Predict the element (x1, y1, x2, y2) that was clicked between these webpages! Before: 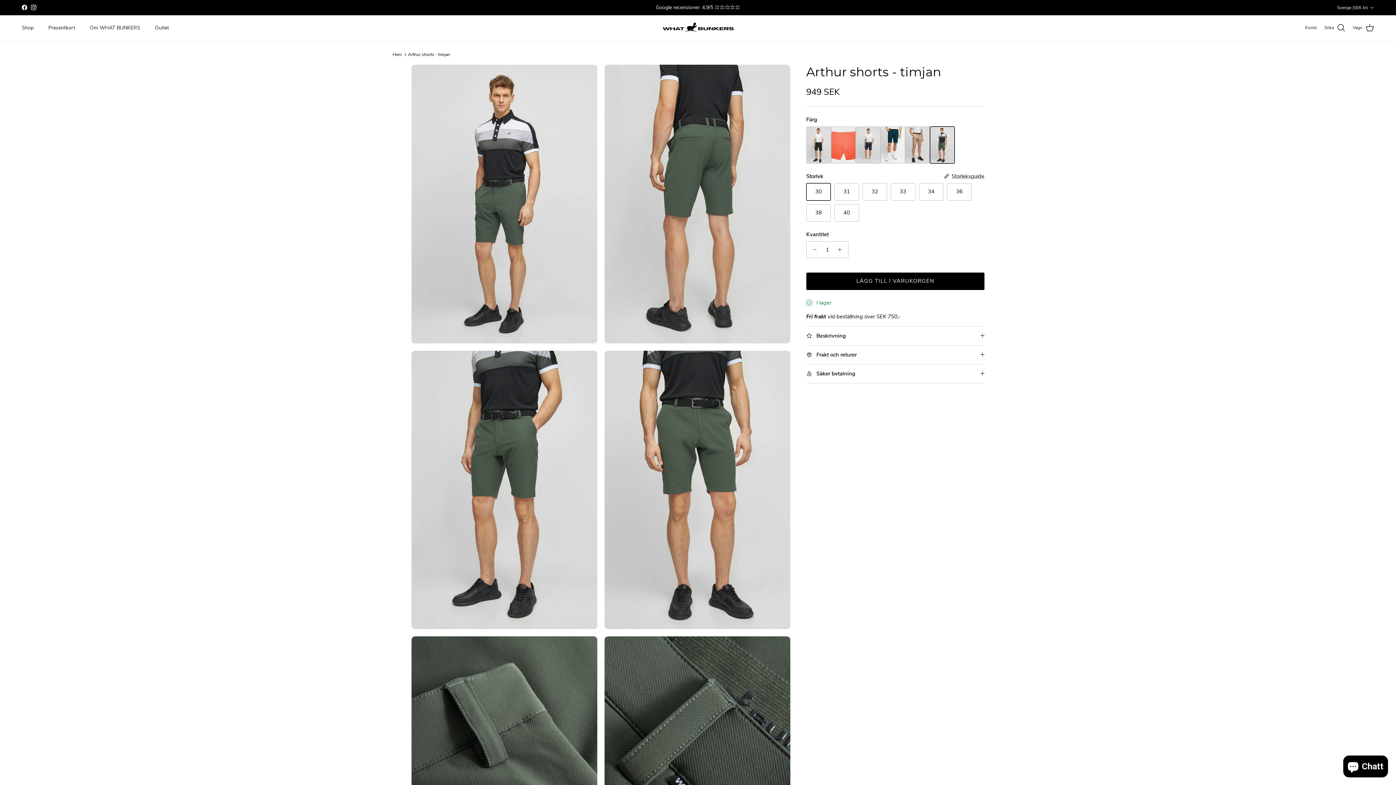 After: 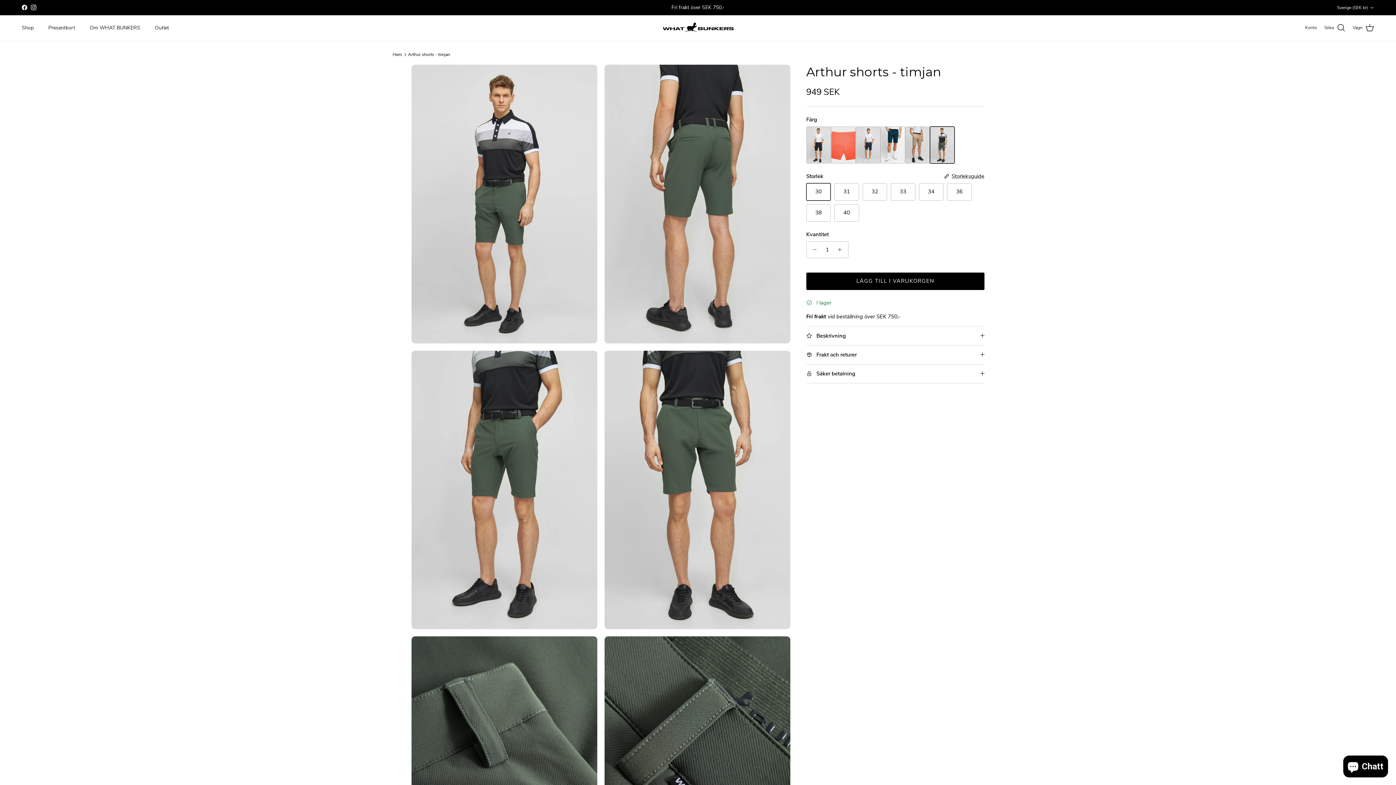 Action: label: Facebook bbox: (21, 4, 27, 10)